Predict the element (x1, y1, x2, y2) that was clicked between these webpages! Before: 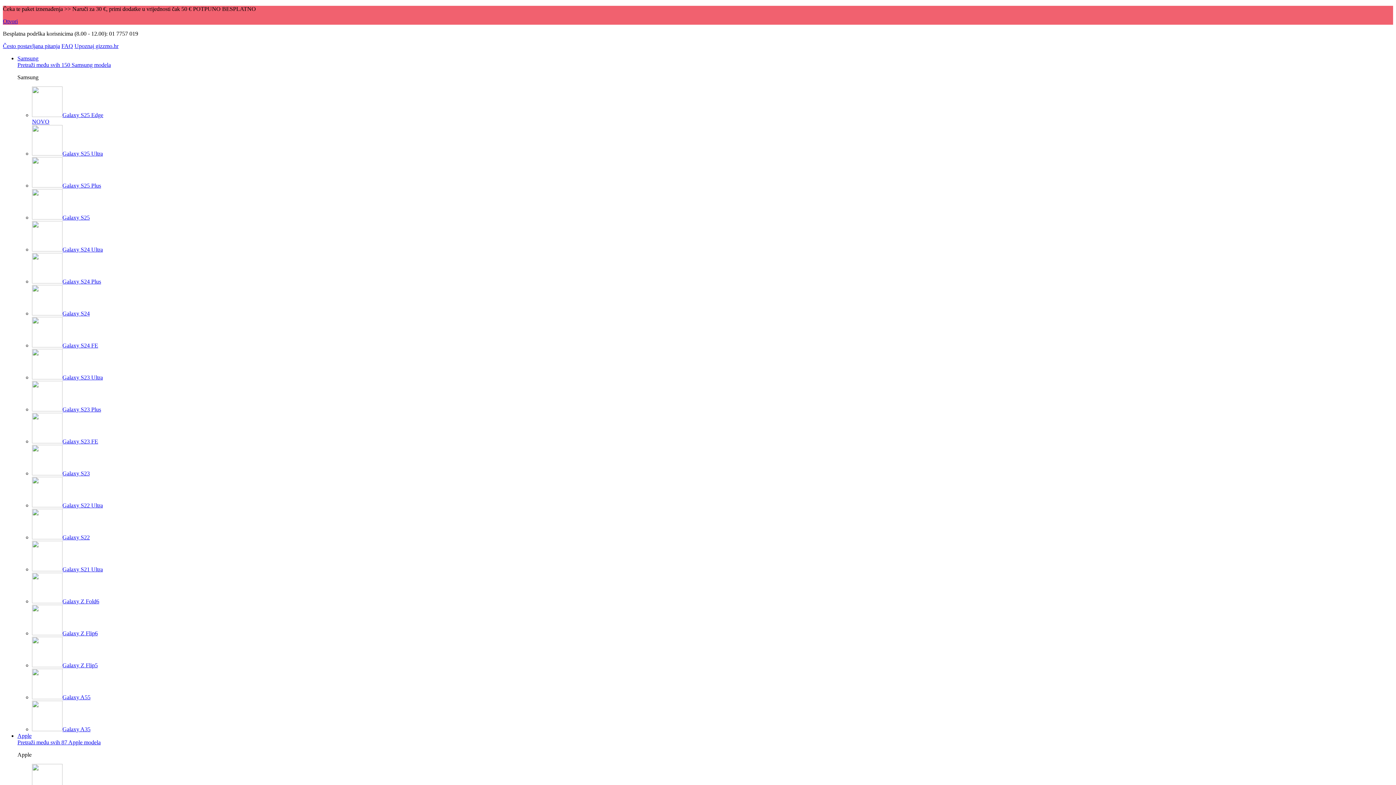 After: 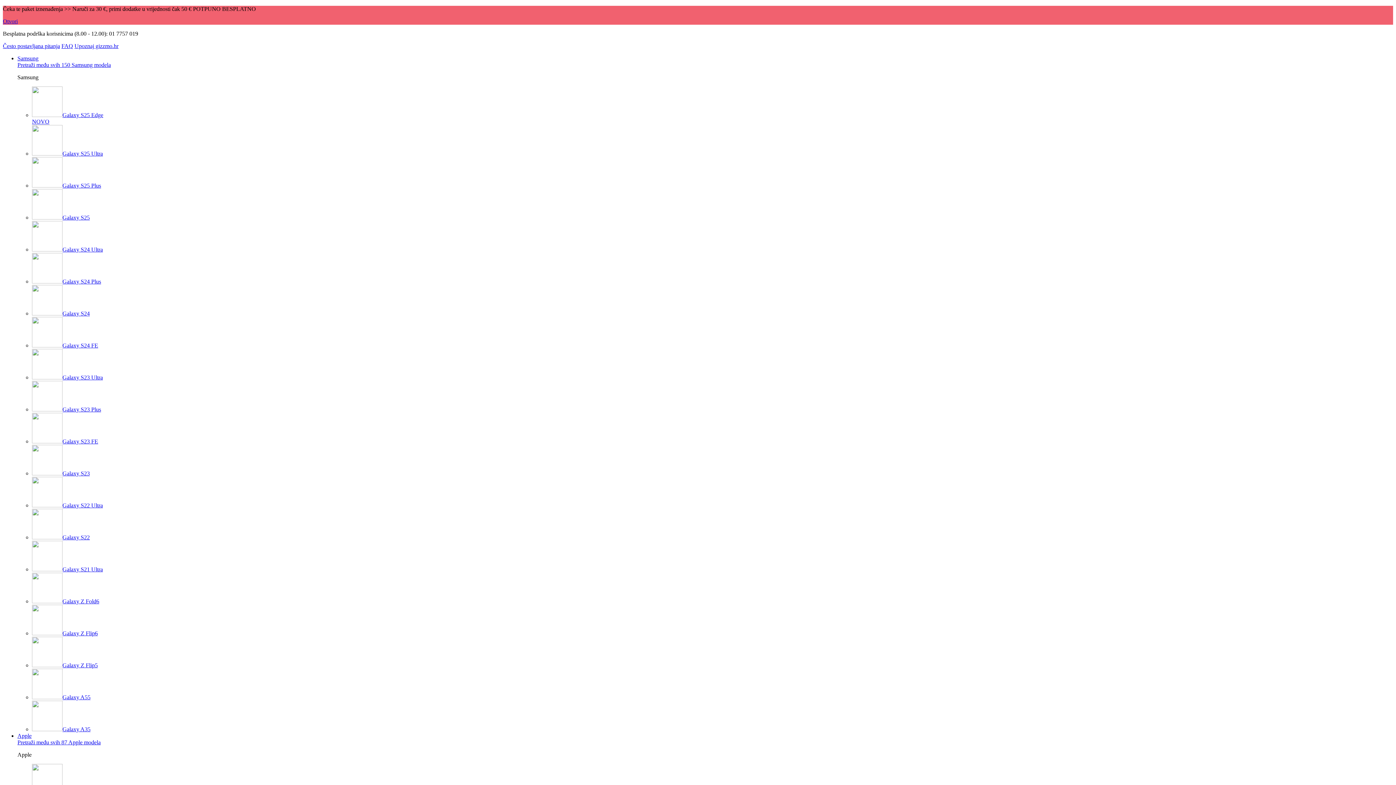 Action: bbox: (32, 246, 102, 252) label: Galaxy S24 Ultra